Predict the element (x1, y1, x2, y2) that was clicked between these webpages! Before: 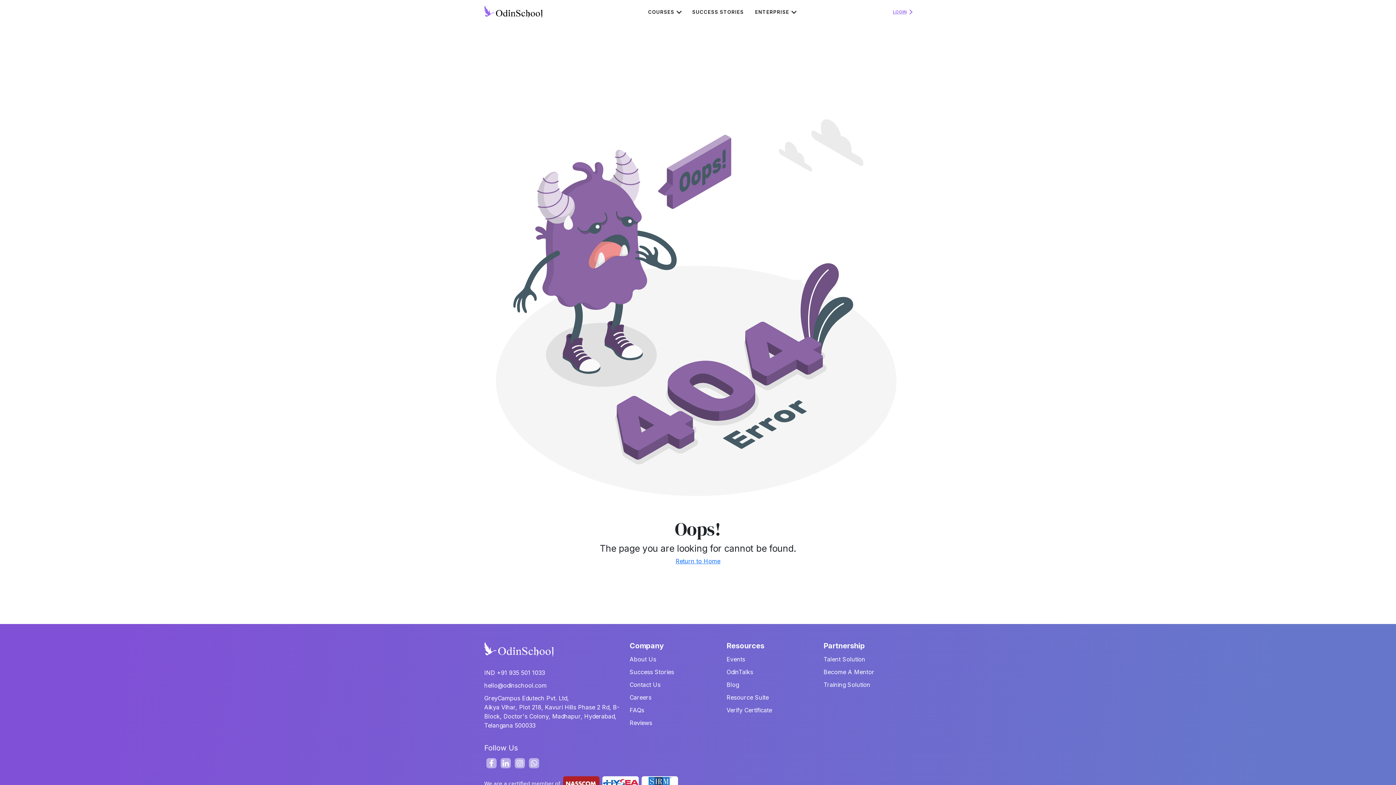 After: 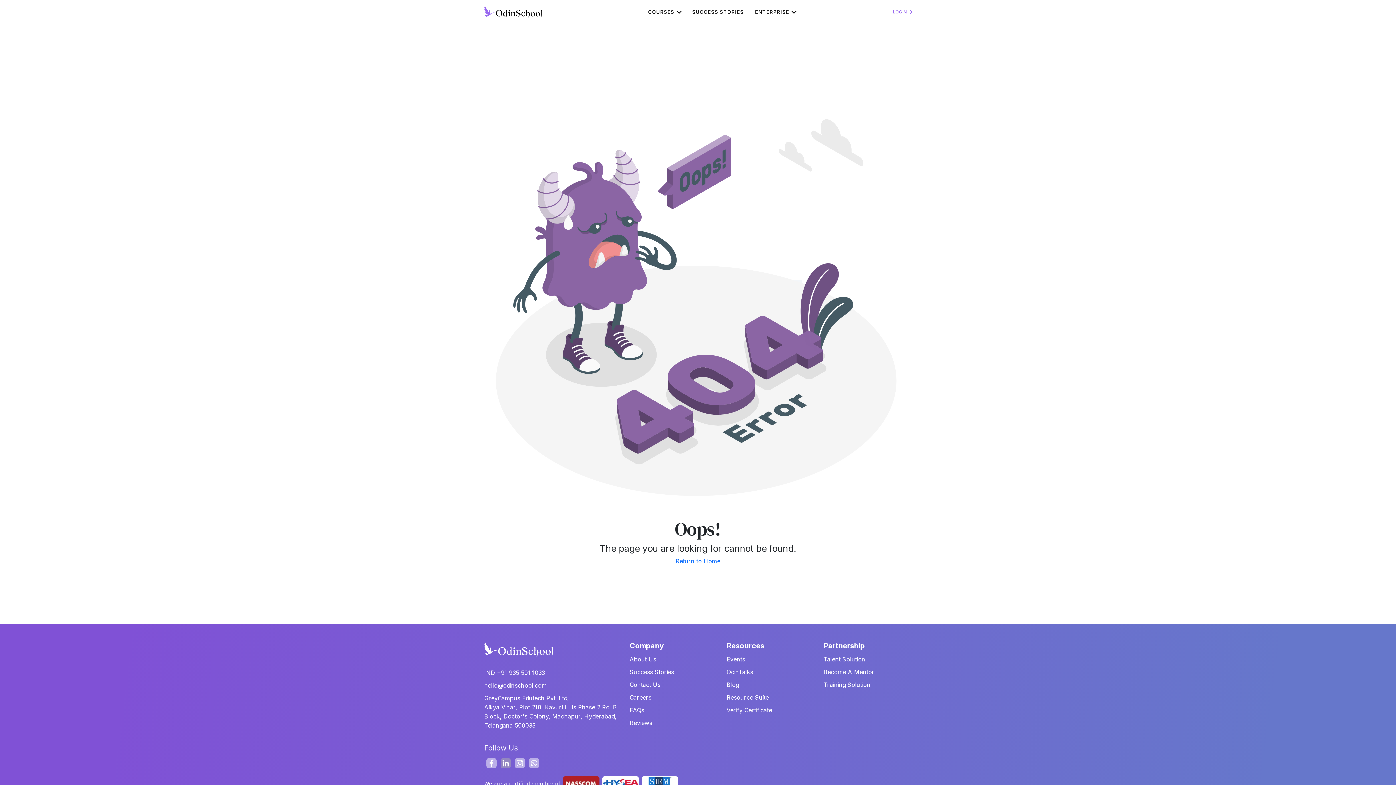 Action: bbox: (498, 758, 512, 770)